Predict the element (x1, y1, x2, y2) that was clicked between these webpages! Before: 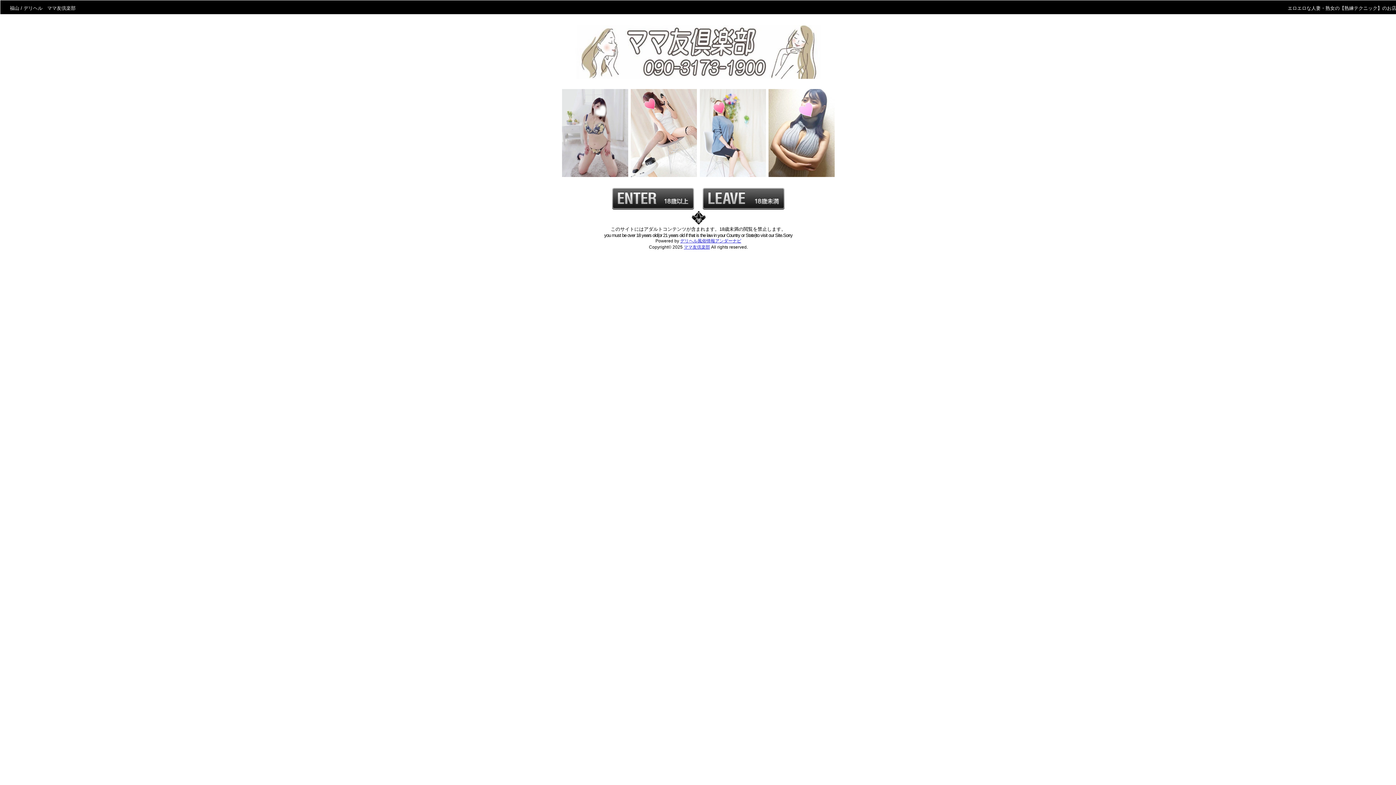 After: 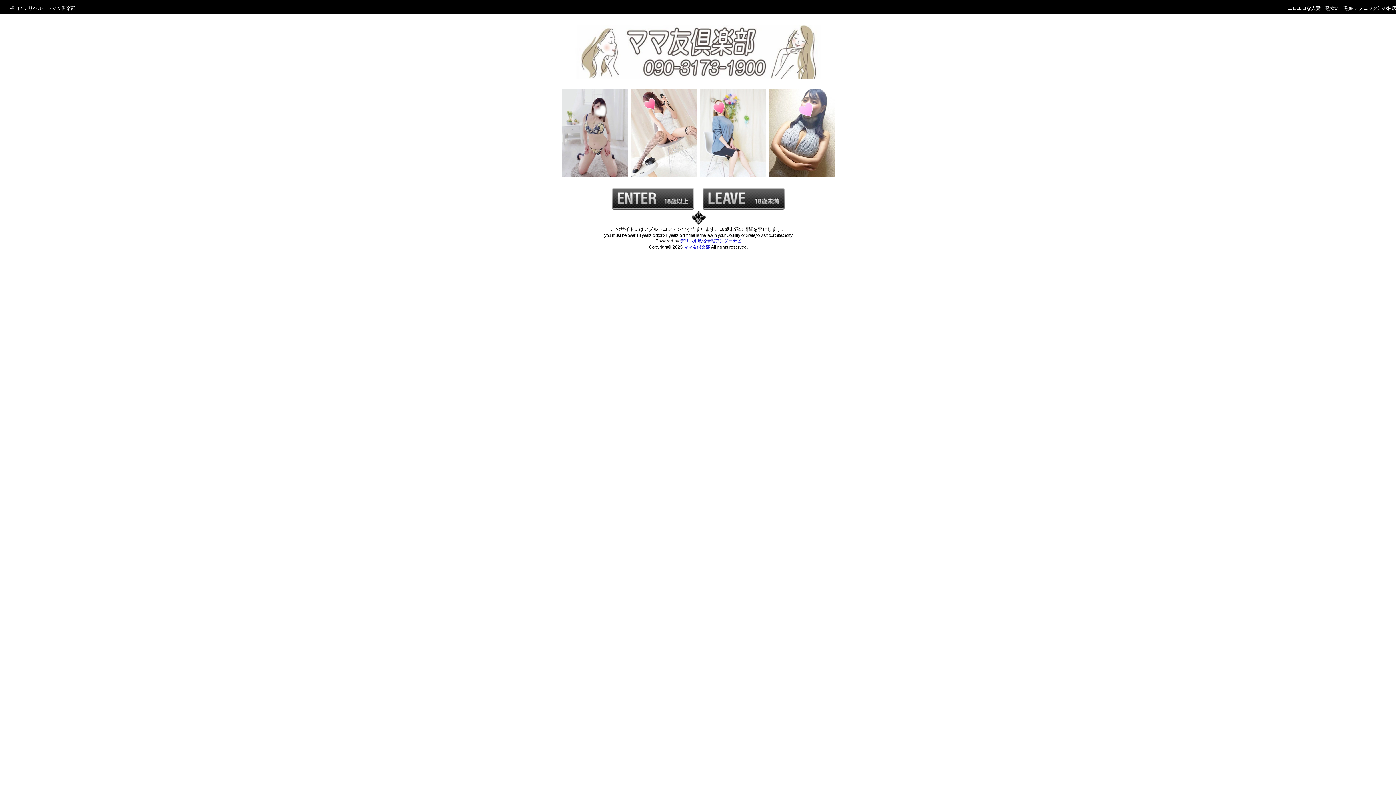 Action: bbox: (684, 244, 710, 249) label: ママ友倶楽部